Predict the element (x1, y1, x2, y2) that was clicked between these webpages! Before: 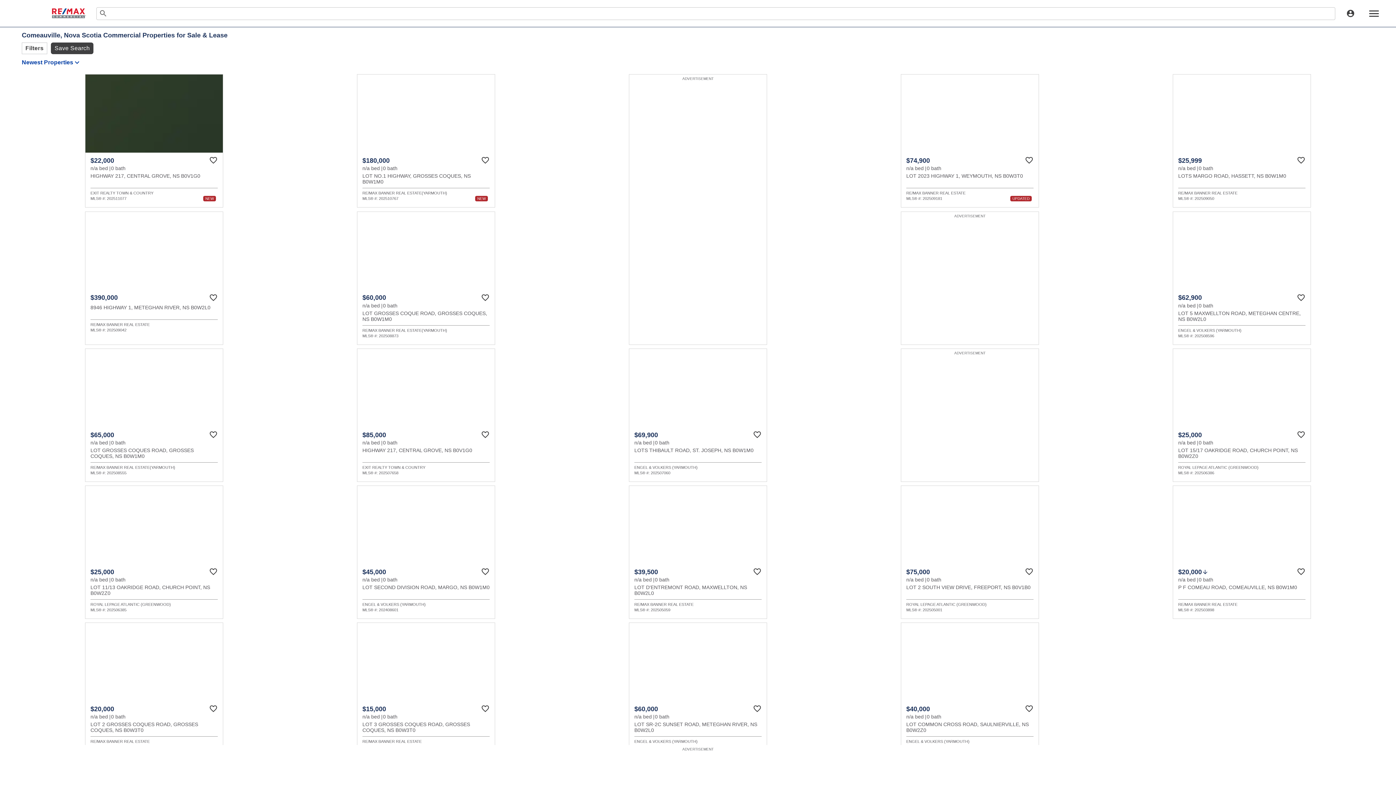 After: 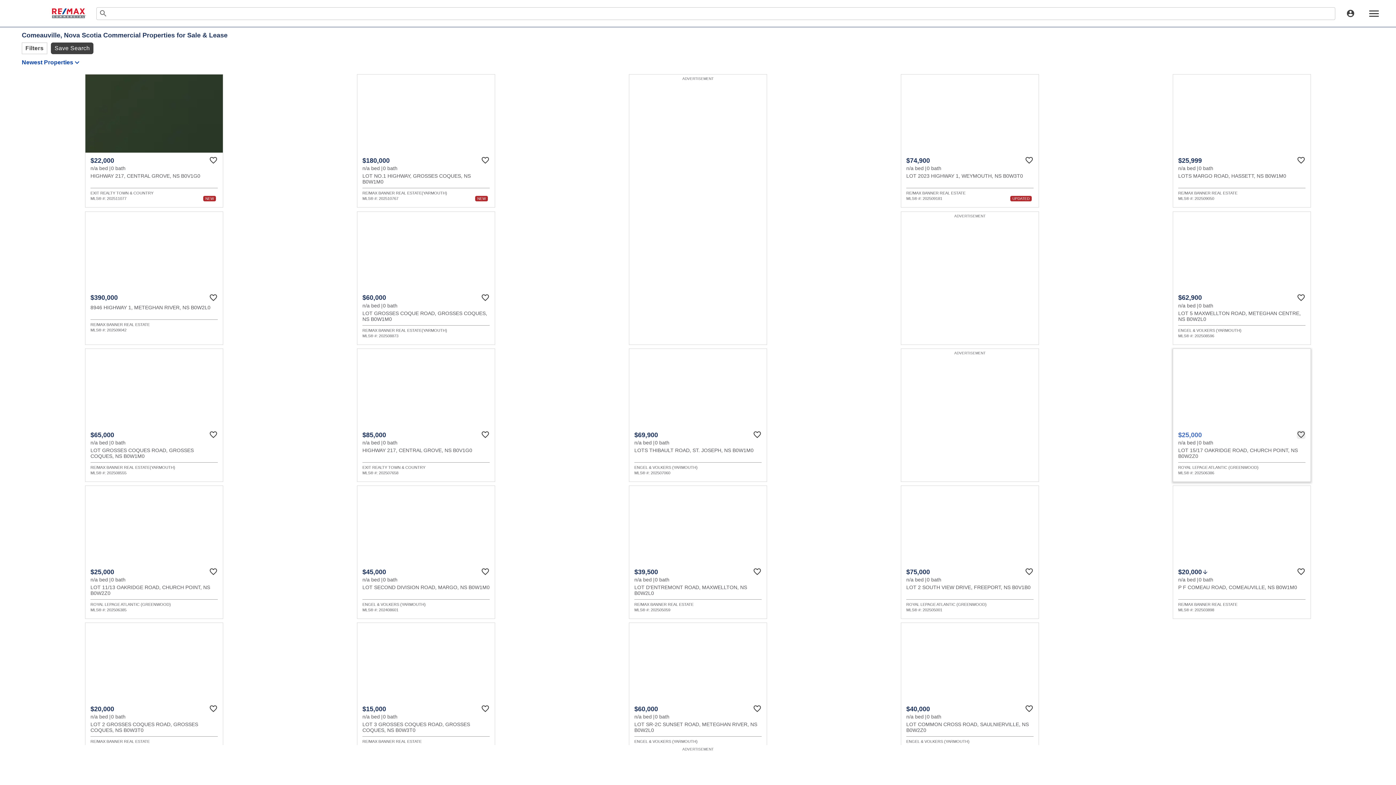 Action: label: Favourite bbox: (1297, 430, 1305, 439)